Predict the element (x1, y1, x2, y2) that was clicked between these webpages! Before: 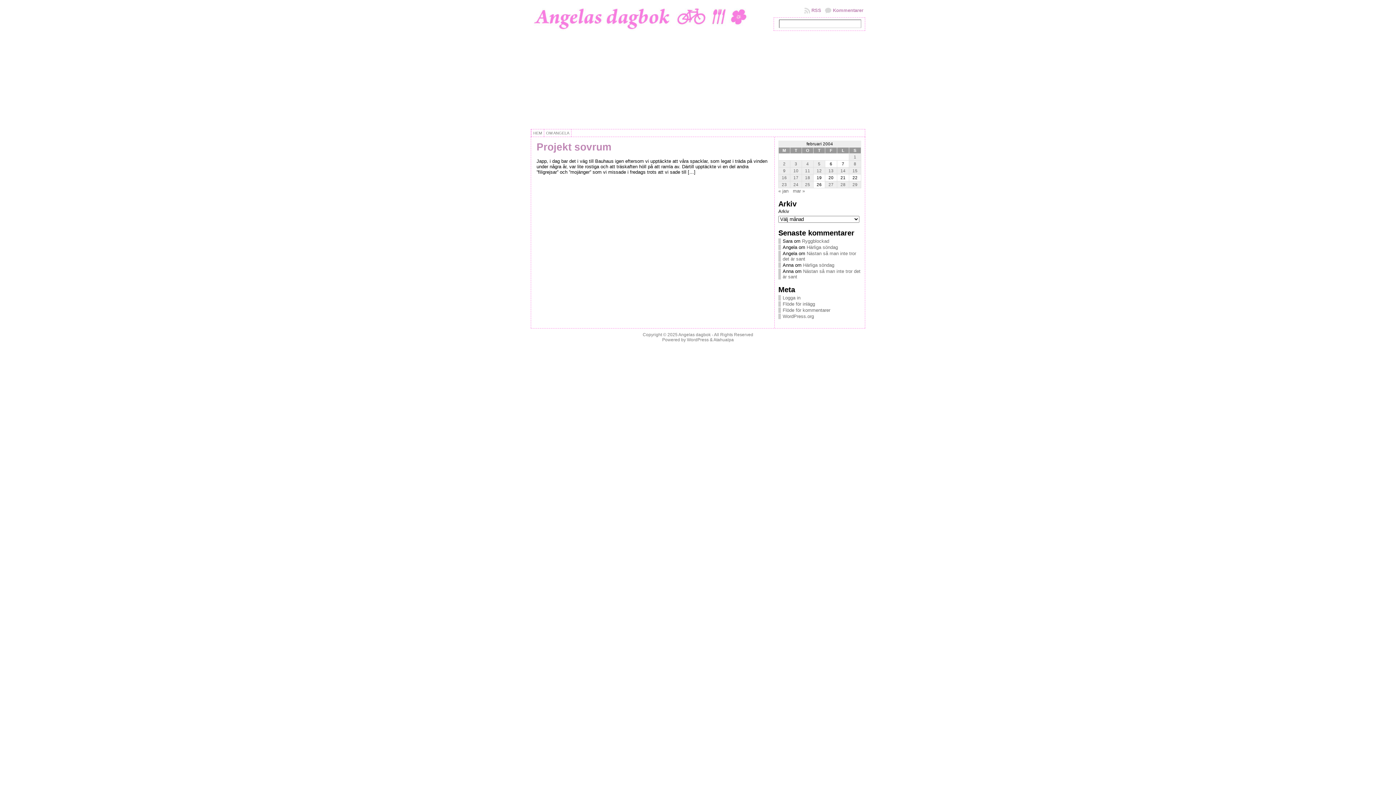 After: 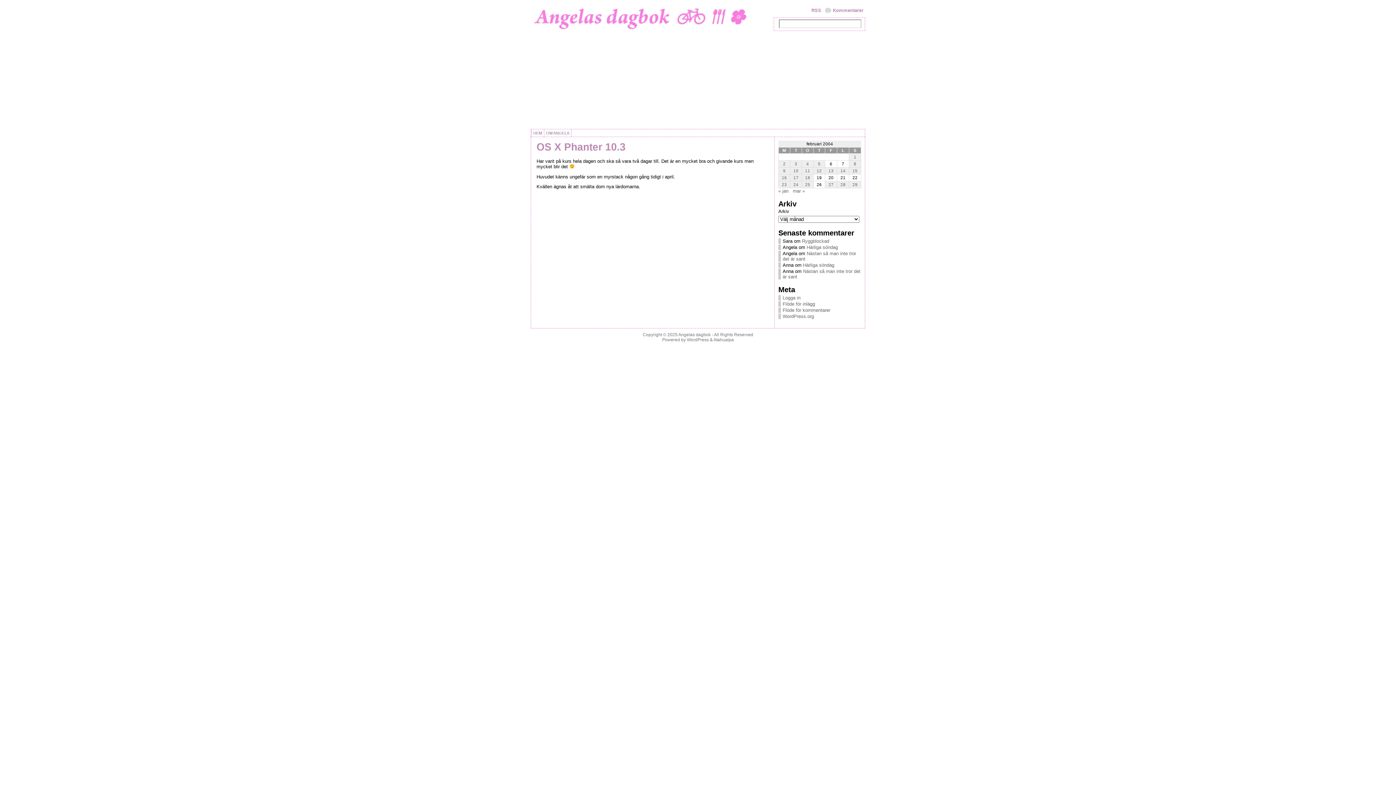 Action: bbox: (778, 174, 790, 181) label: Inlägg publicerat 16 February, 2004